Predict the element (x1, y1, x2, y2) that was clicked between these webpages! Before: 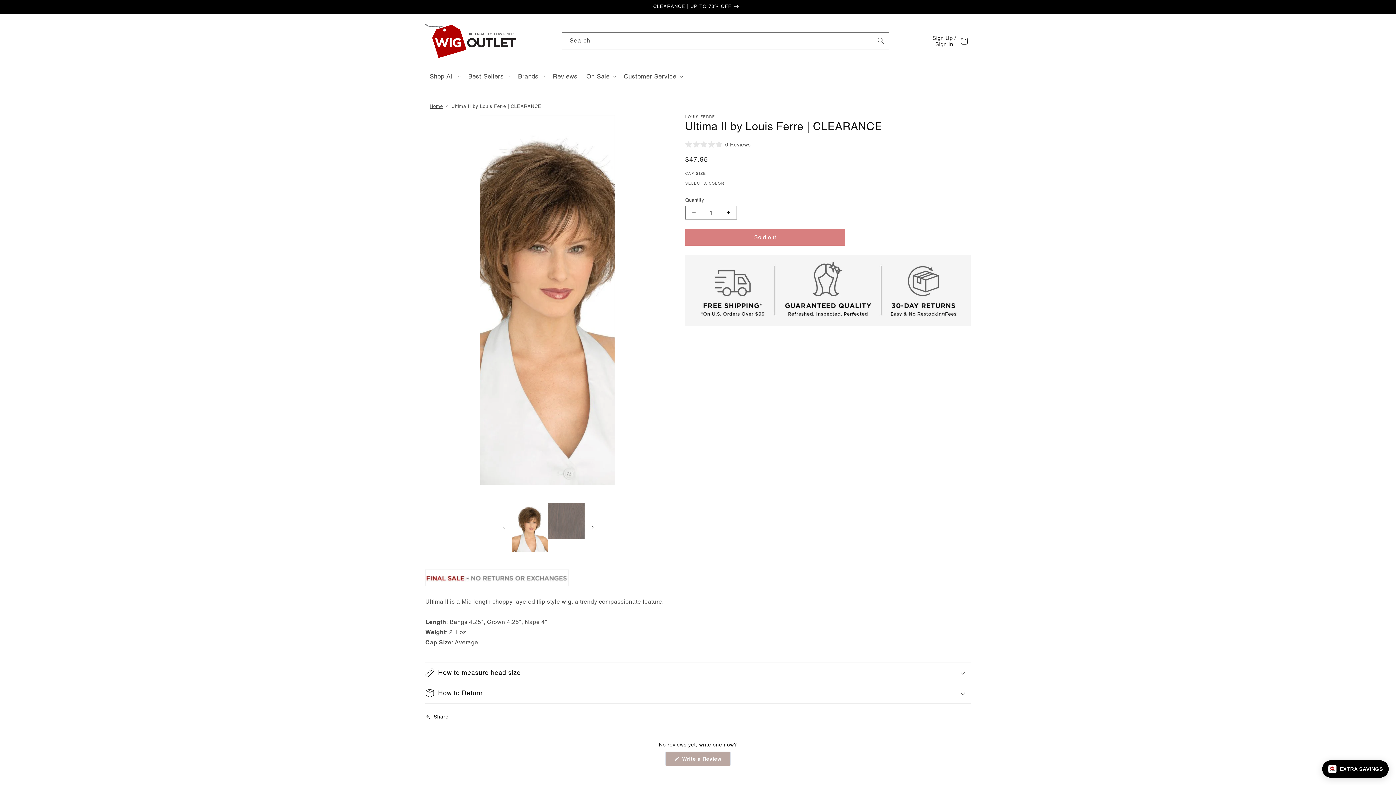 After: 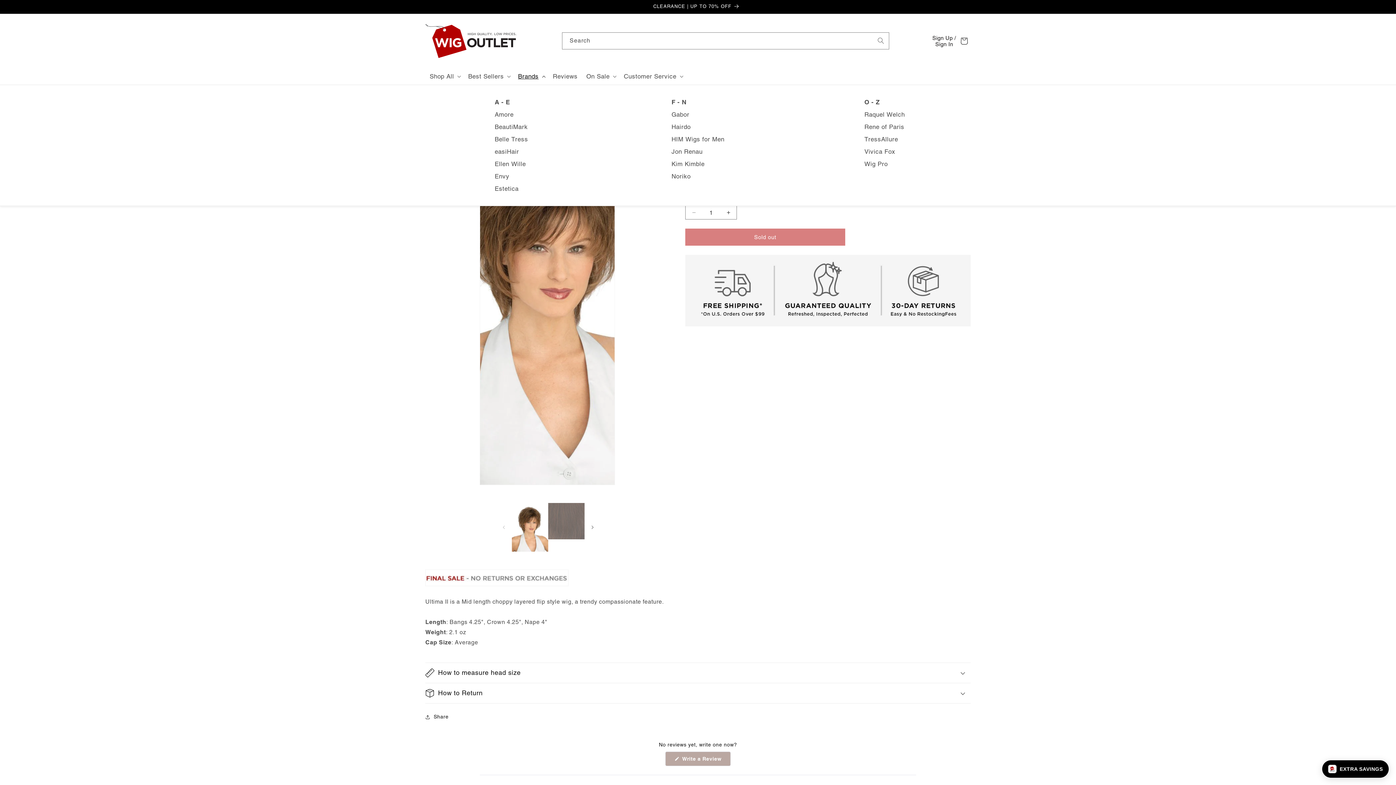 Action: label: Brands bbox: (513, 68, 548, 84)